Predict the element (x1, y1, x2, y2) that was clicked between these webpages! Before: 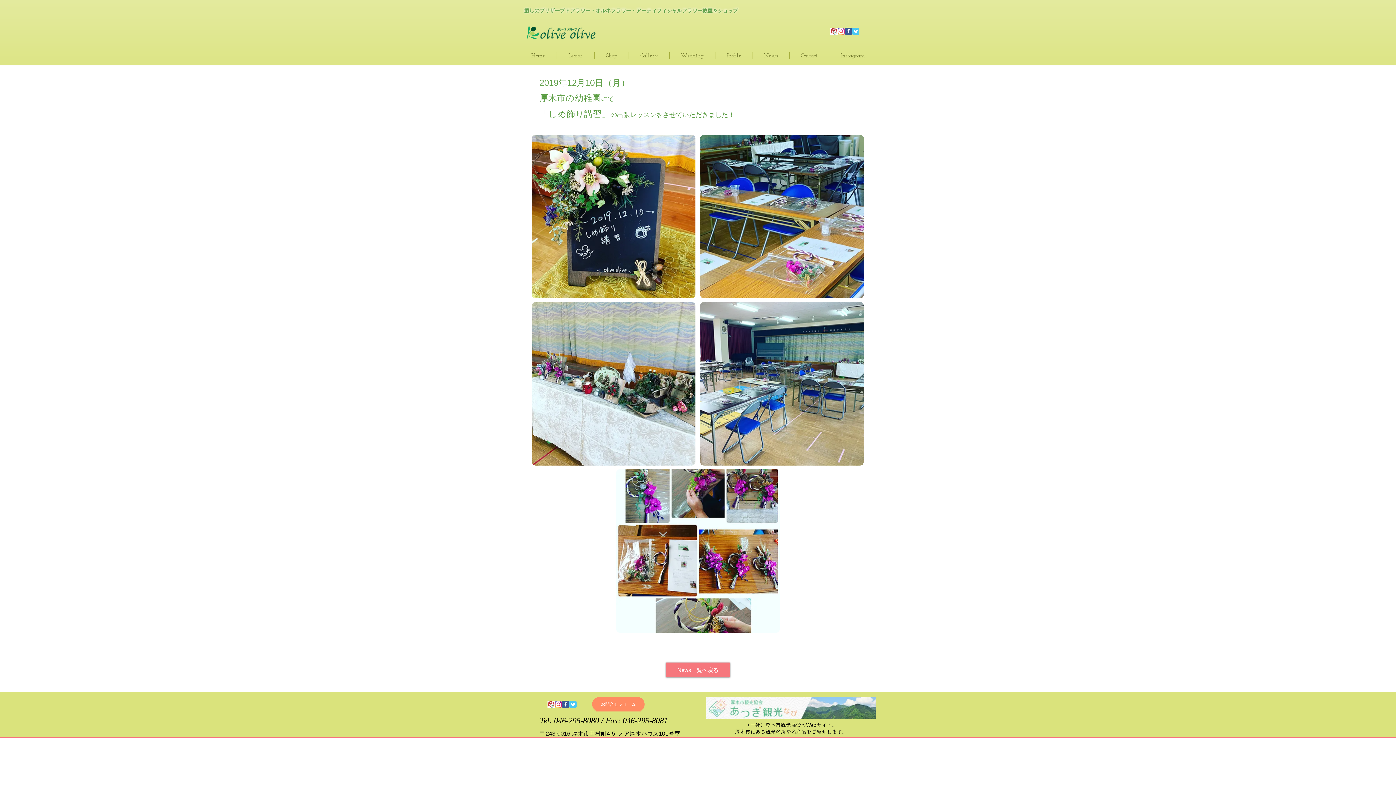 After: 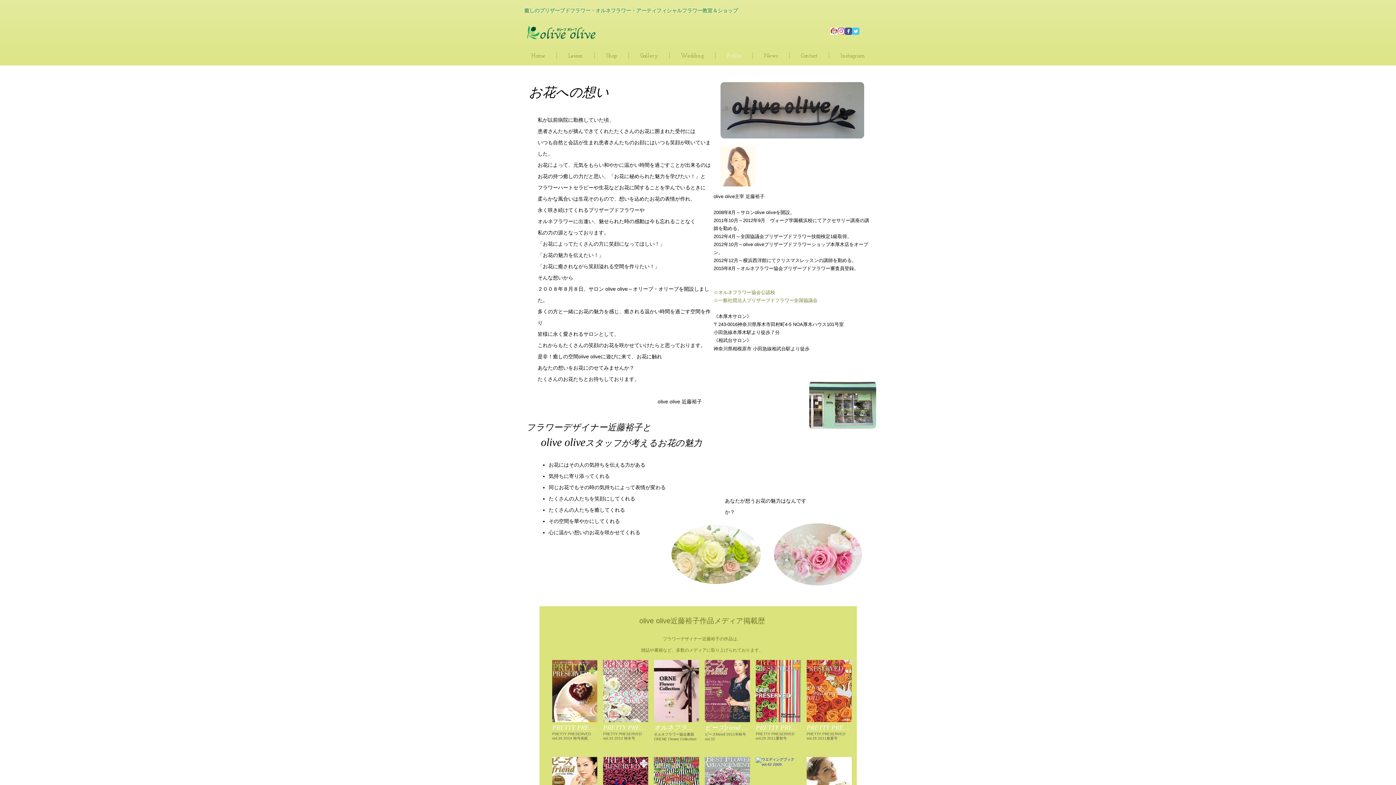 Action: bbox: (715, 52, 752, 58) label: Profile